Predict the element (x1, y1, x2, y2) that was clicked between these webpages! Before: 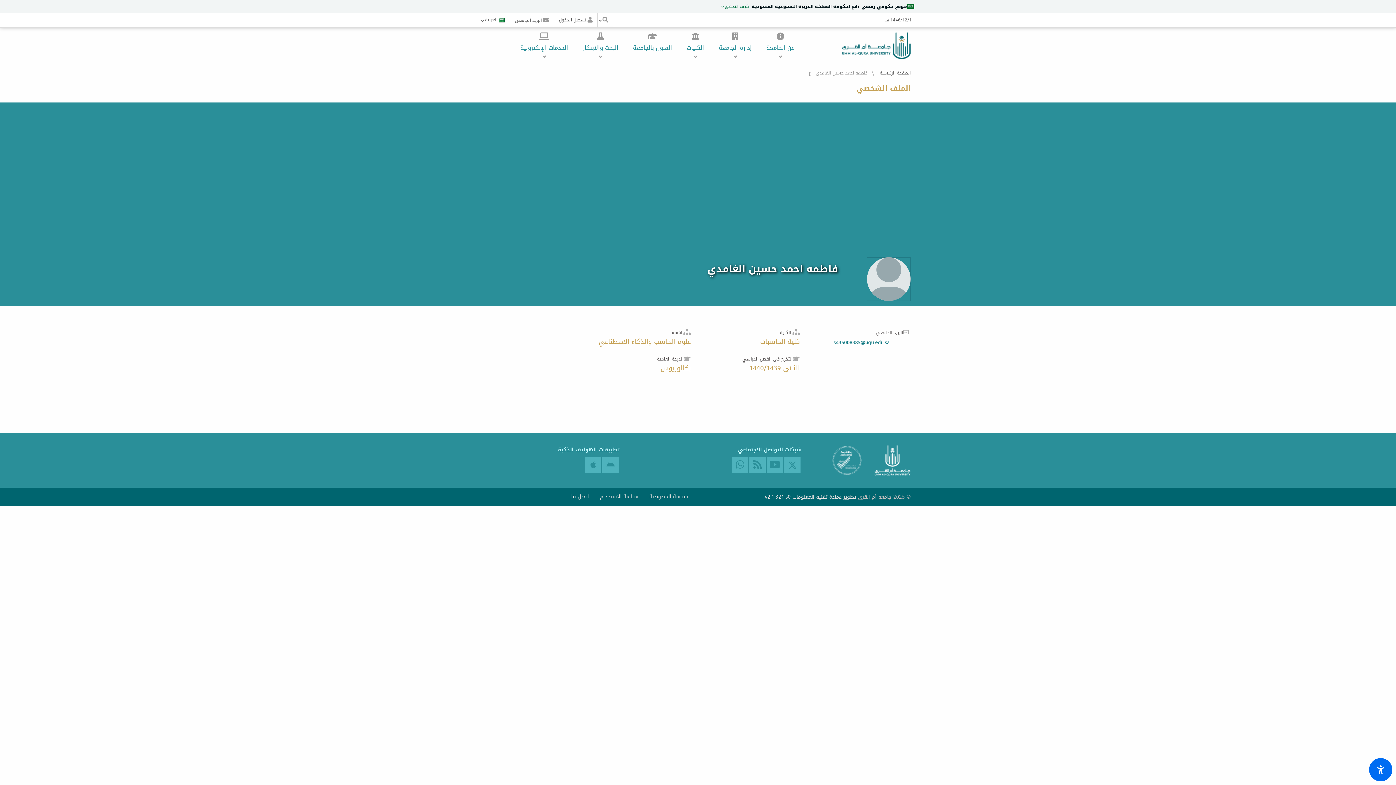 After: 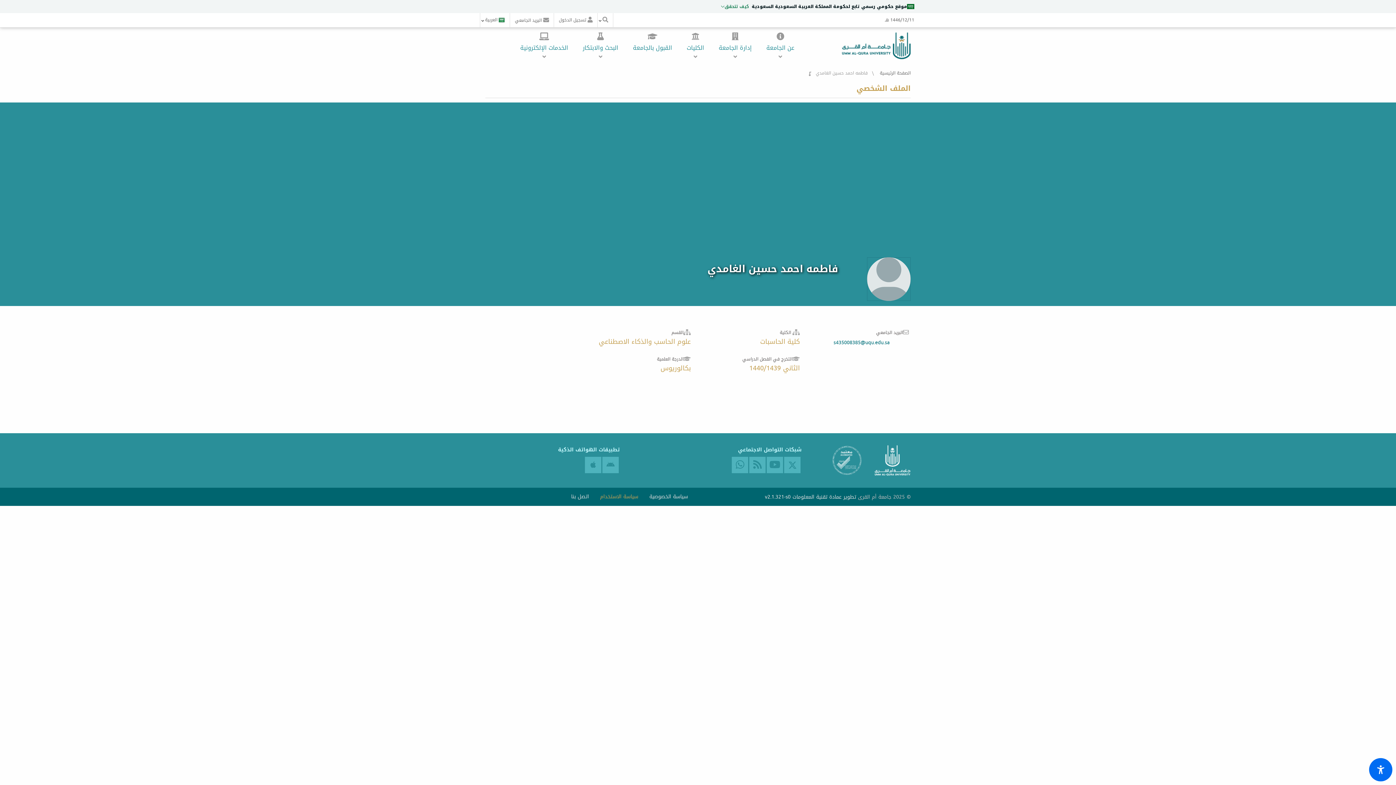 Action: label: سياسة الاستخدام bbox: (595, 492, 643, 501)